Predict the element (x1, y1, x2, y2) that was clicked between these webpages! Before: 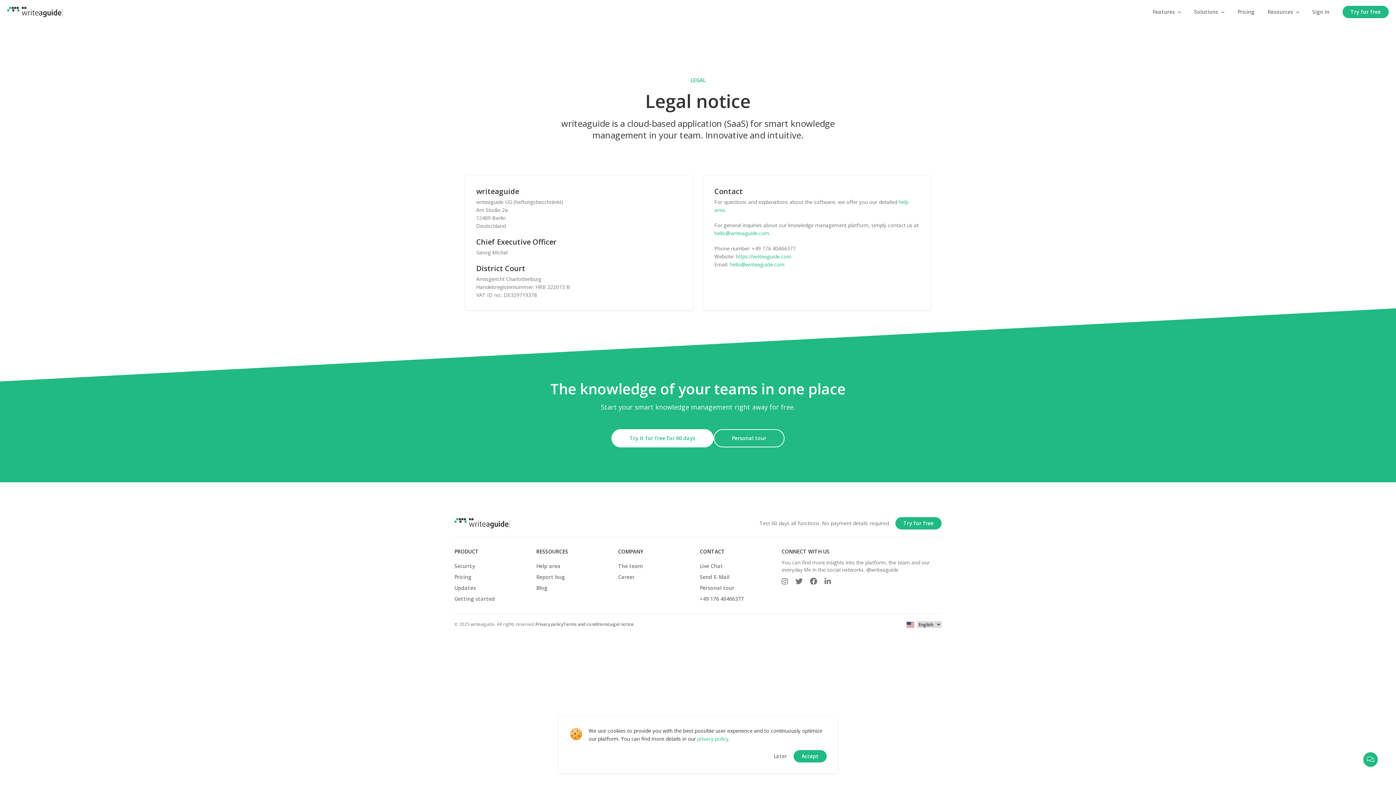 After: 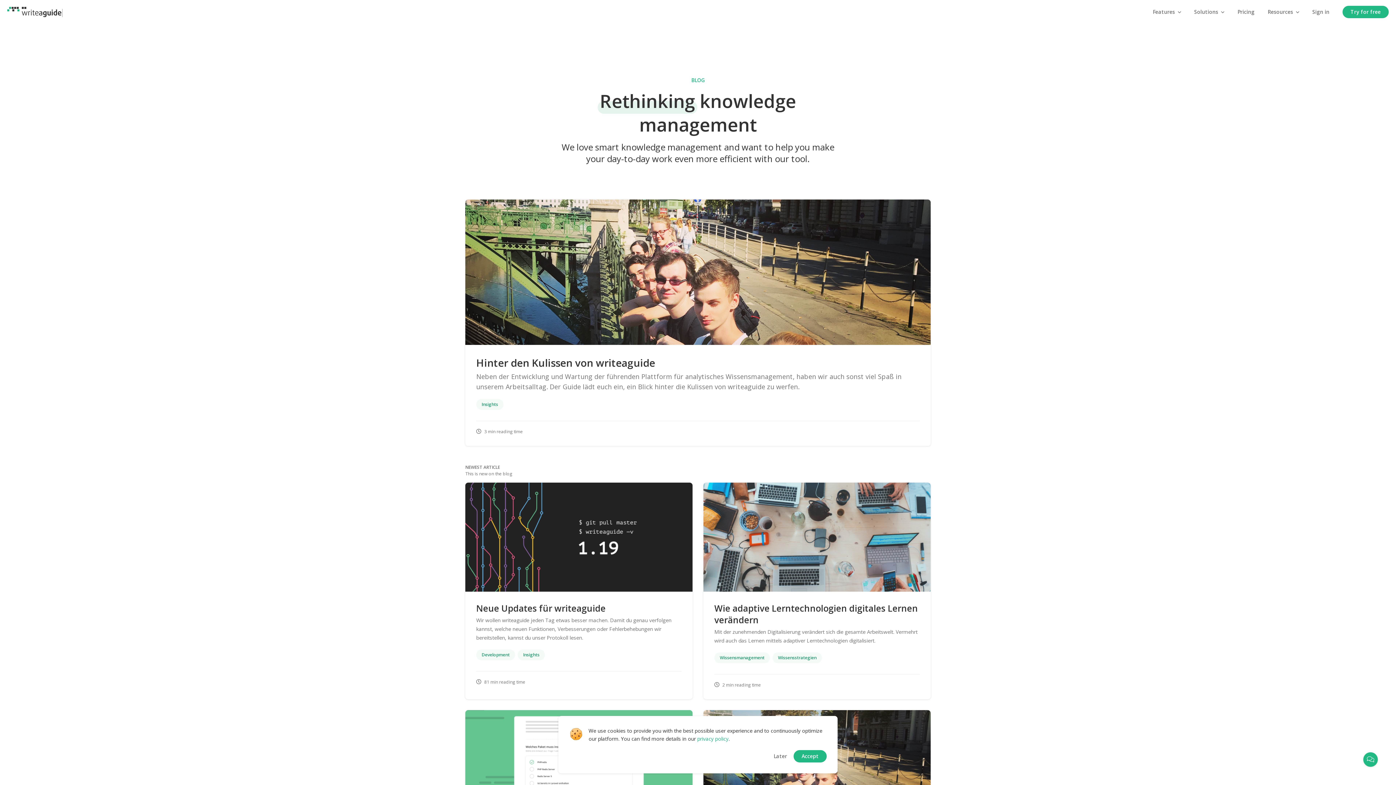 Action: label: Blog bbox: (536, 584, 547, 591)